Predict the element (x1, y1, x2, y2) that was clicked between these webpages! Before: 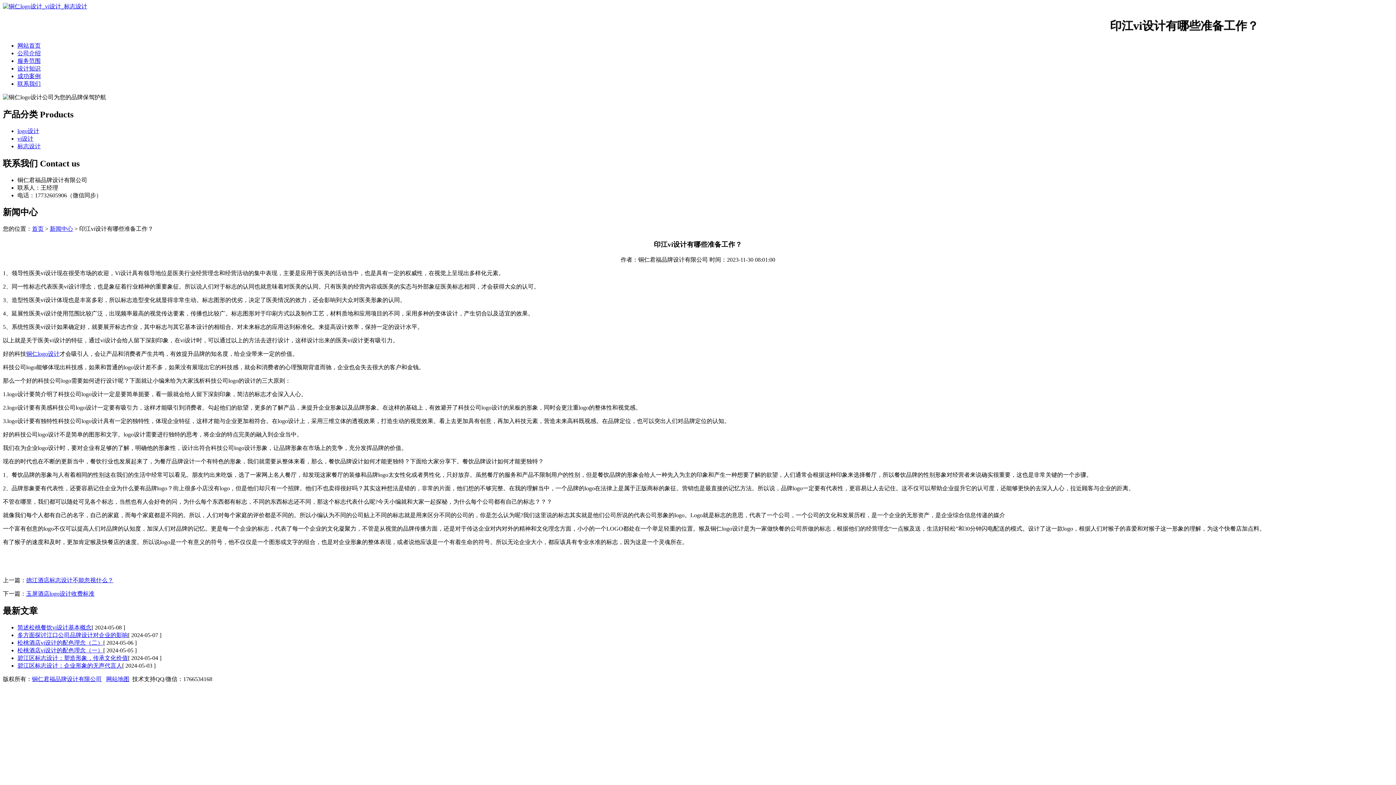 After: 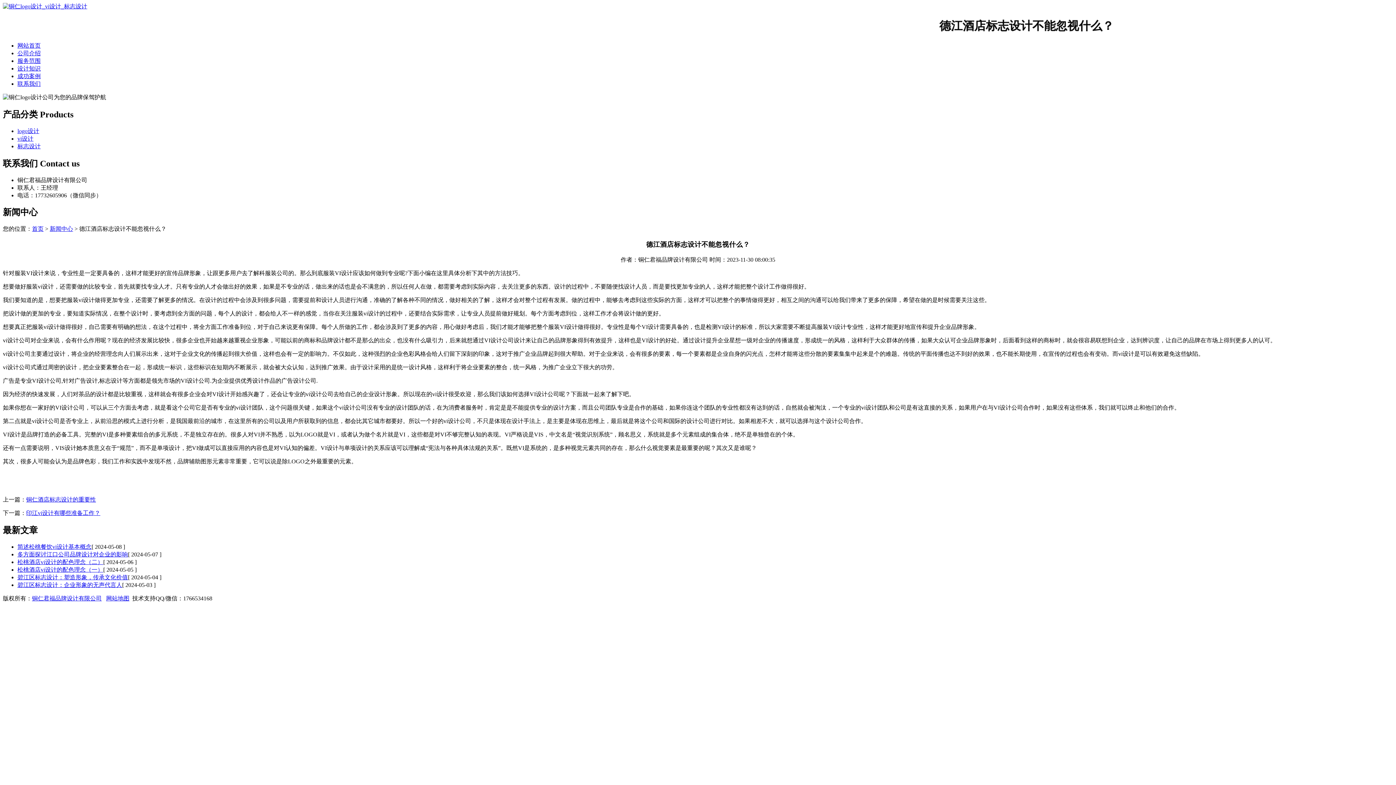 Action: bbox: (26, 577, 113, 583) label: 德江酒店标志设计不能忽视什么？